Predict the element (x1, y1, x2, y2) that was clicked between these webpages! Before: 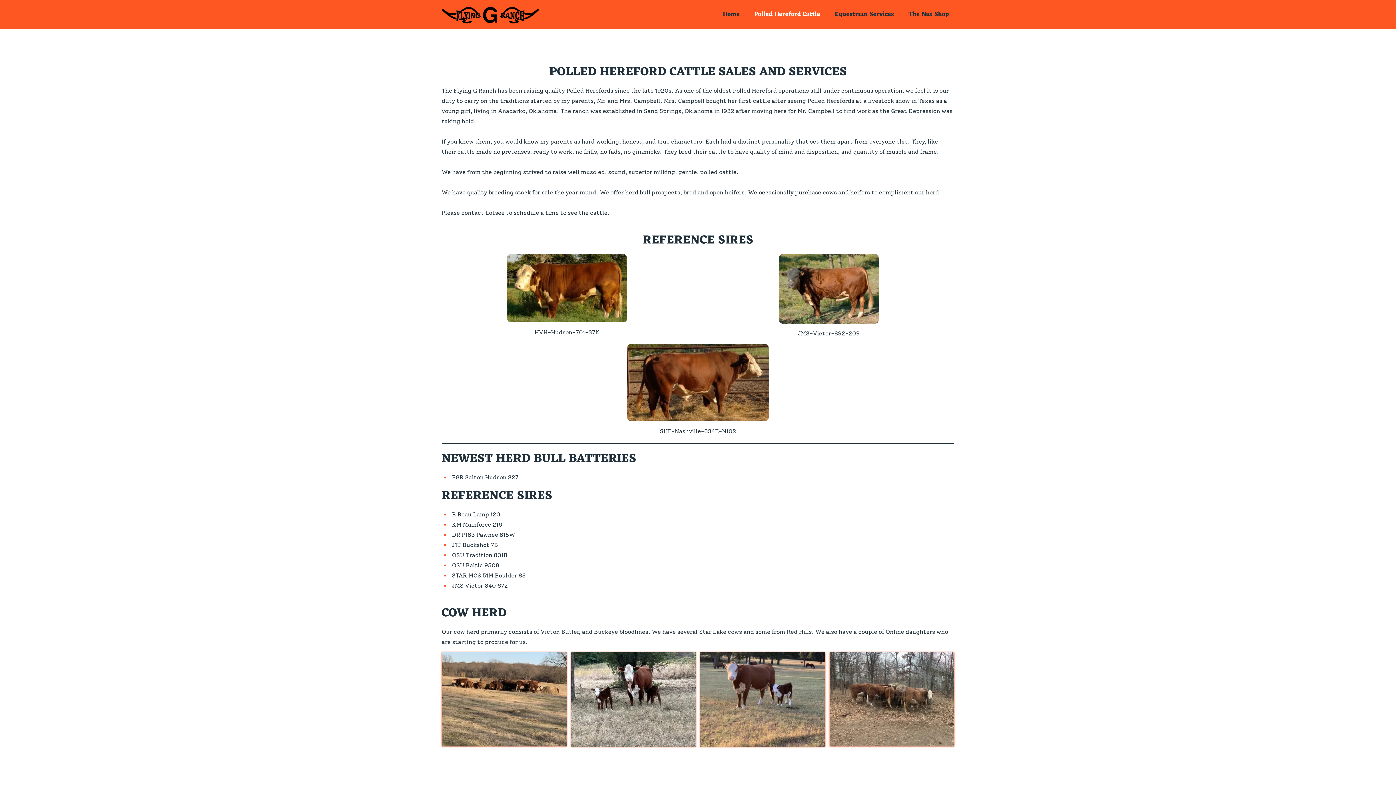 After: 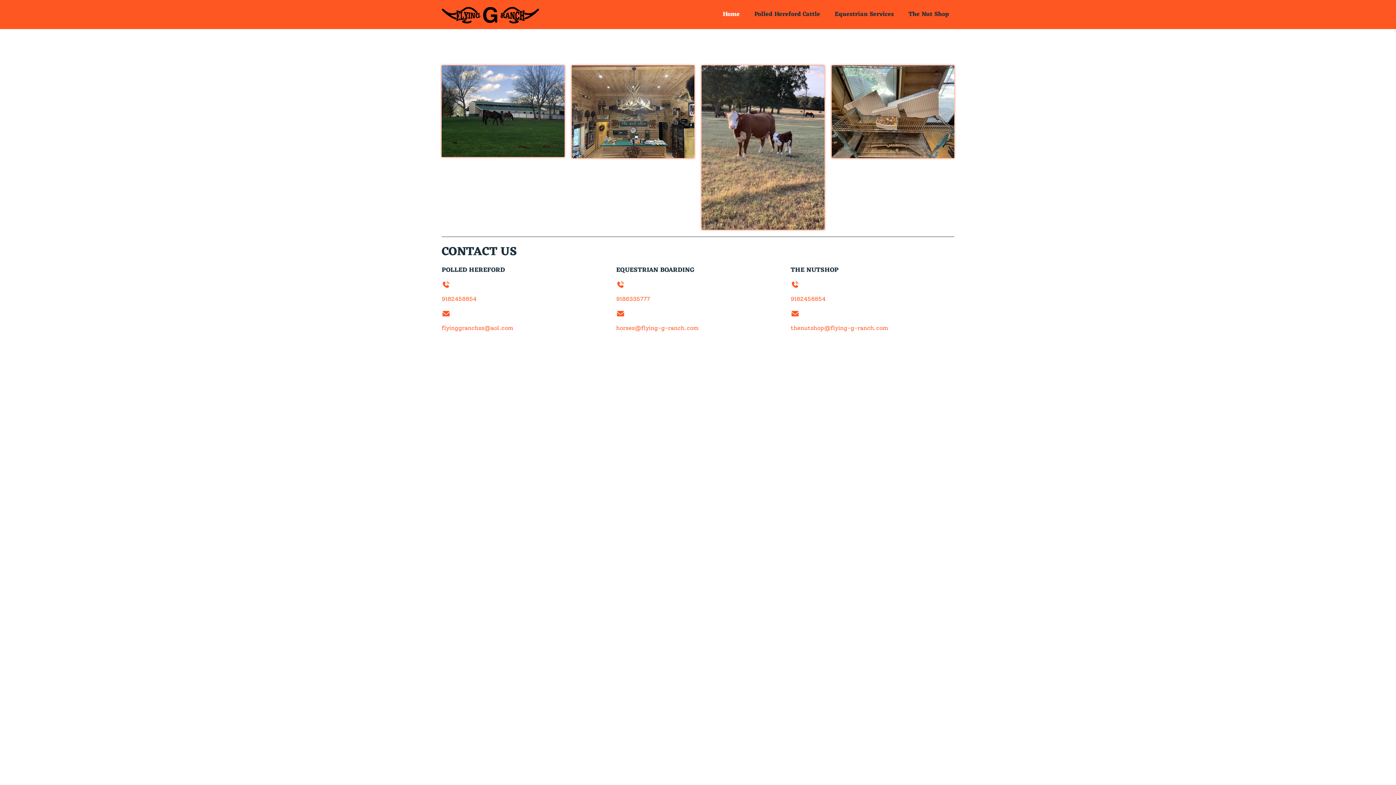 Action: label: Home bbox: (717, 8, 745, 20)